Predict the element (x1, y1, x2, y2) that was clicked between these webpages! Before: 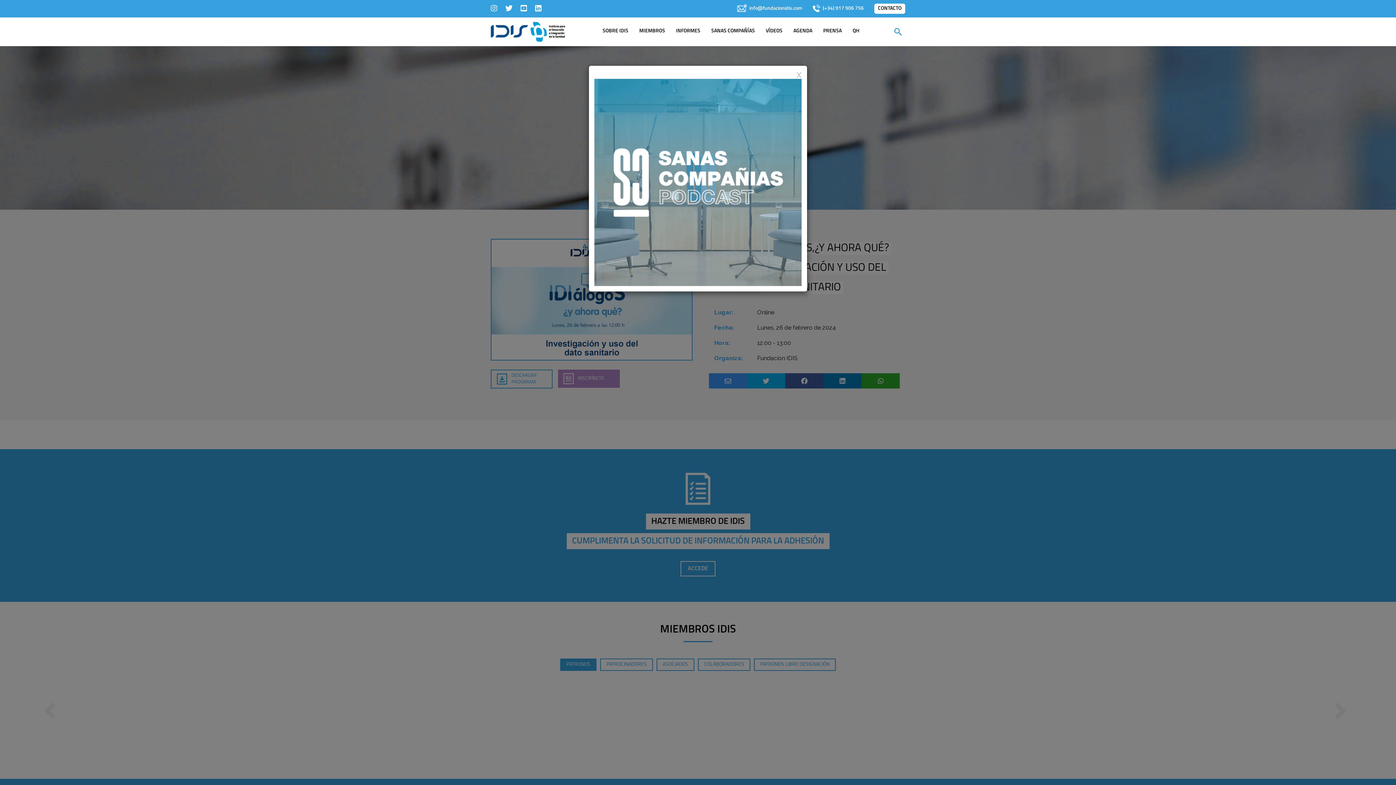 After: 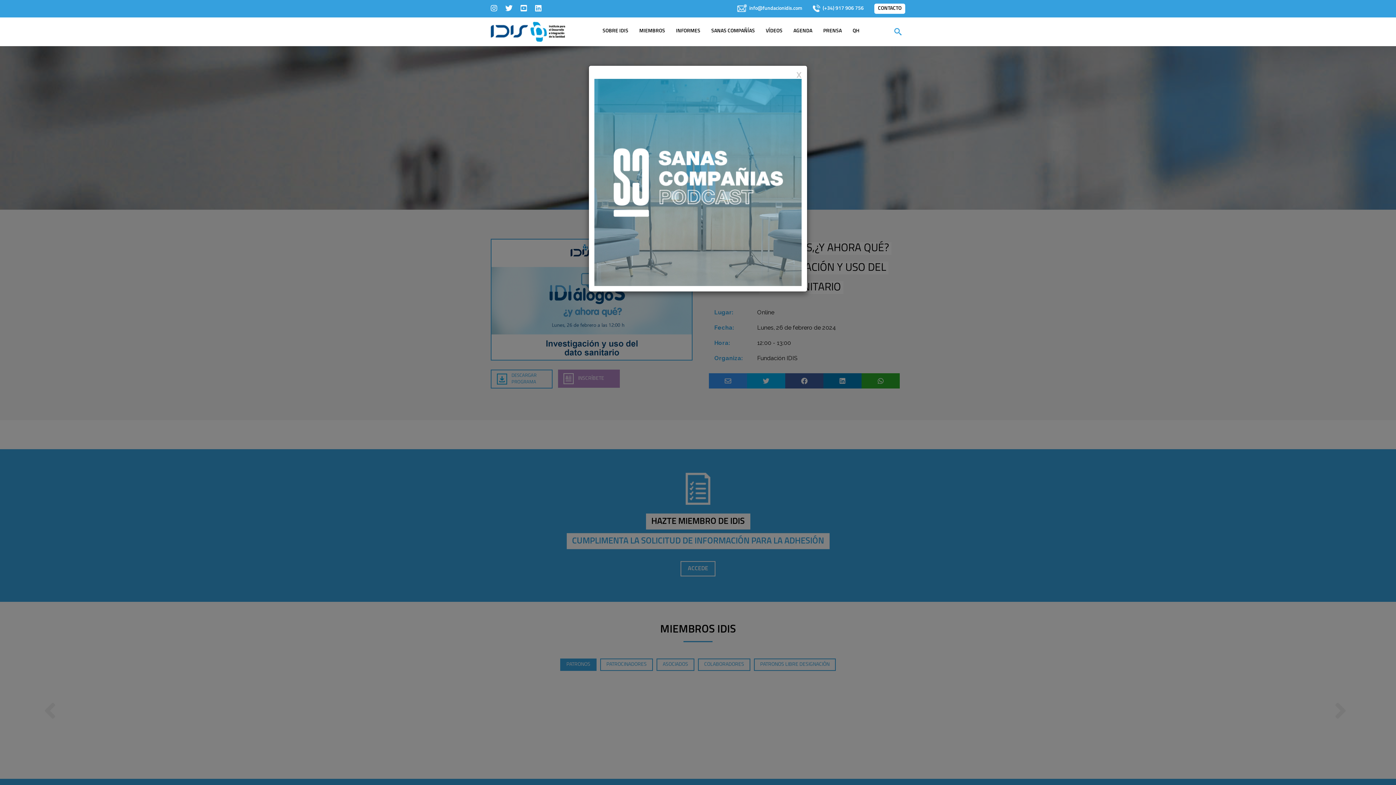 Action: bbox: (505, 4, 512, 12)